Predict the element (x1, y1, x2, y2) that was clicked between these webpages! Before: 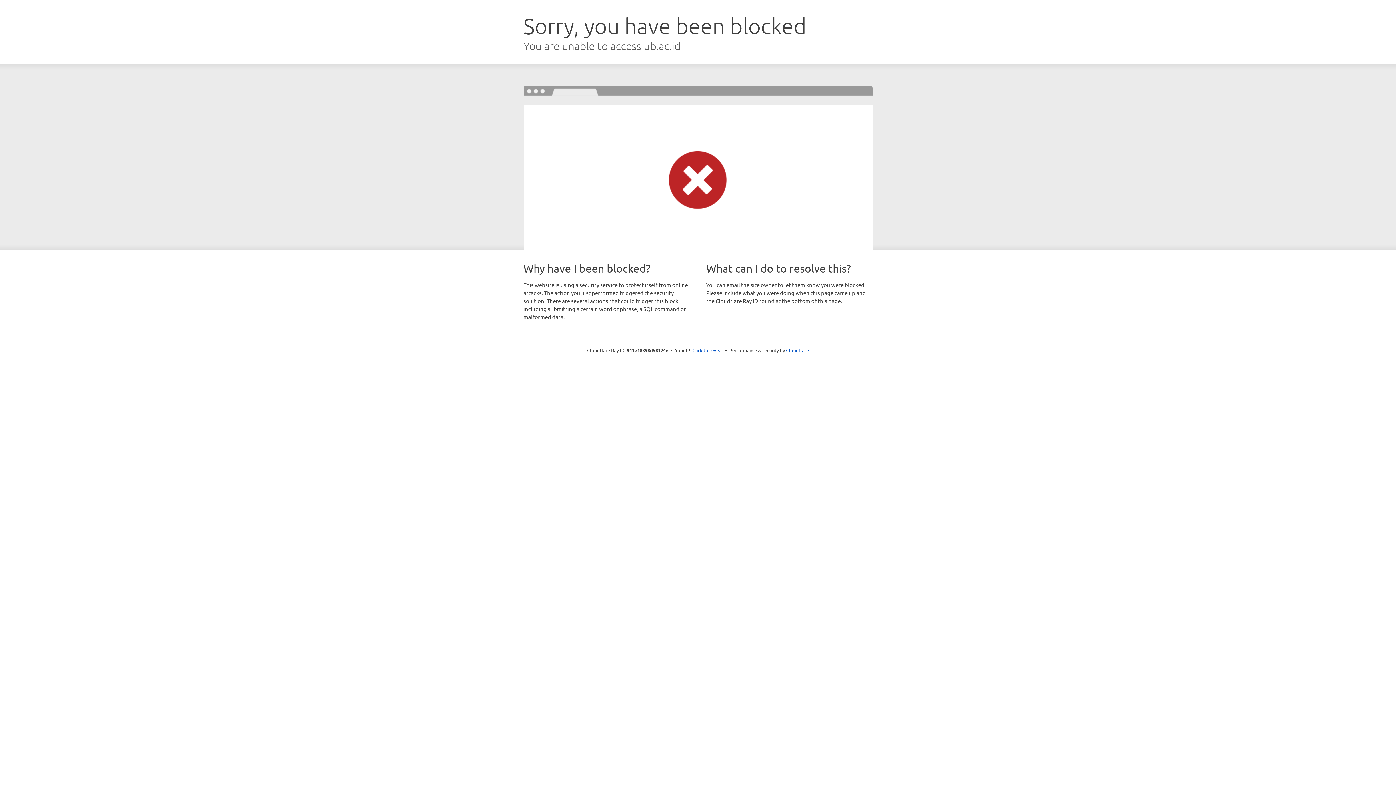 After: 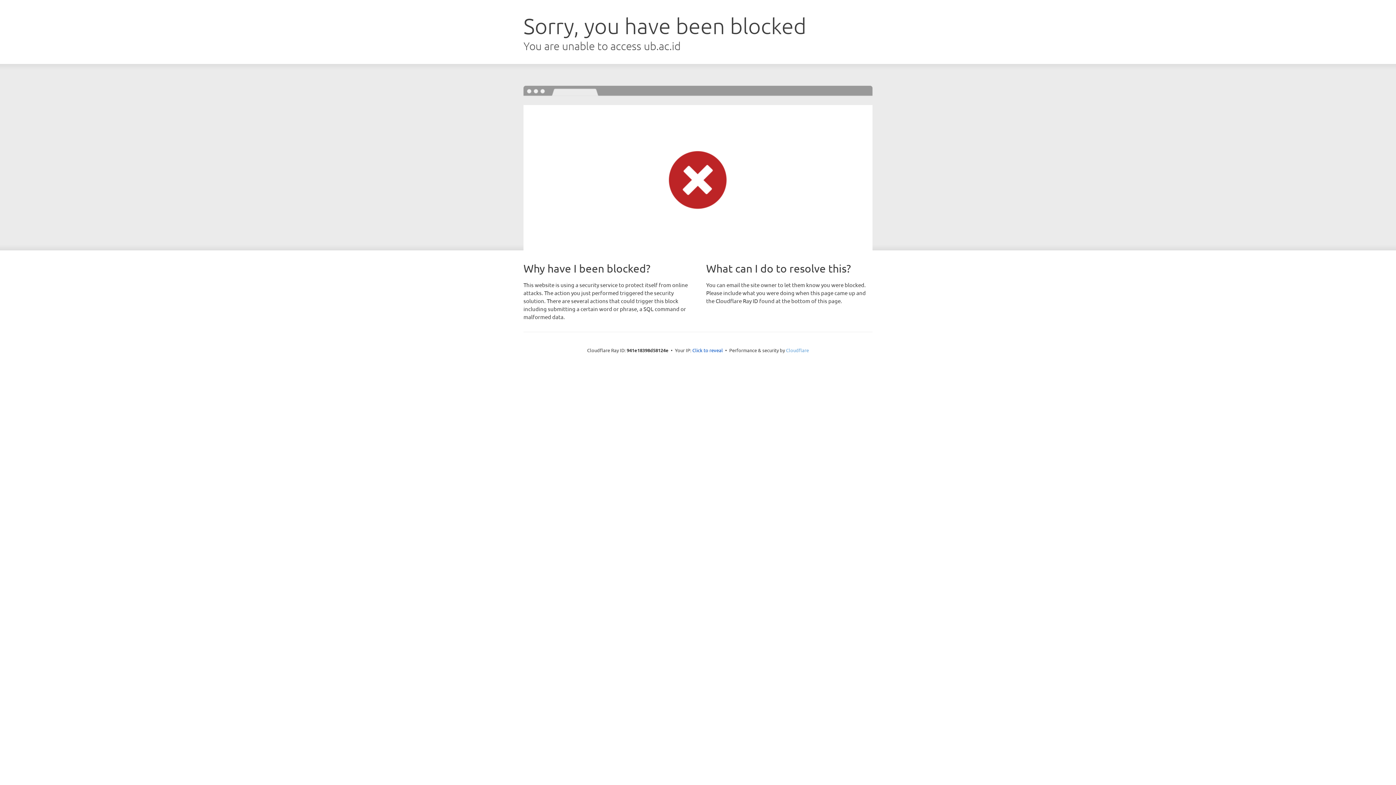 Action: bbox: (786, 347, 809, 353) label: Cloudflare